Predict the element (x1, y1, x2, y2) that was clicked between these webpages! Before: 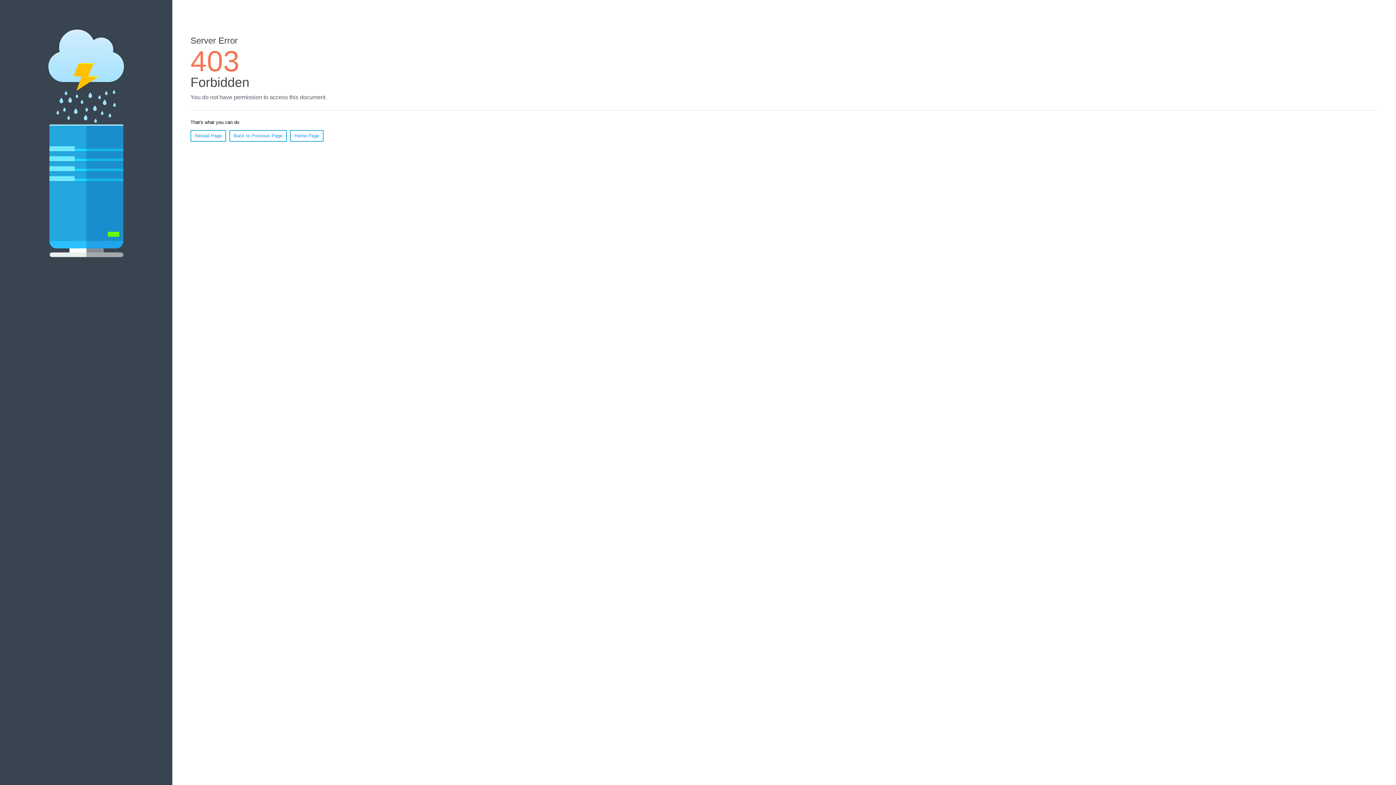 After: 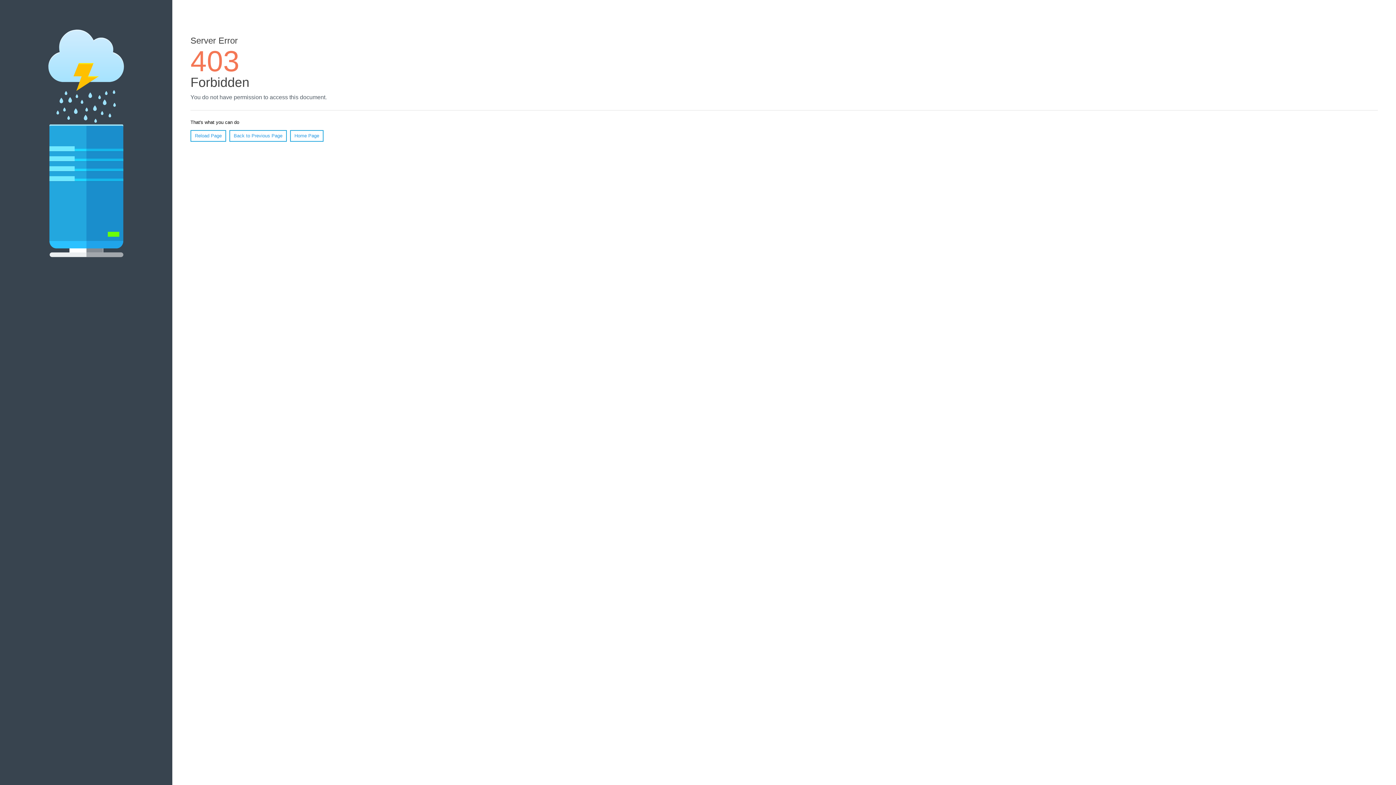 Action: label: Reload Page bbox: (190, 130, 226, 141)